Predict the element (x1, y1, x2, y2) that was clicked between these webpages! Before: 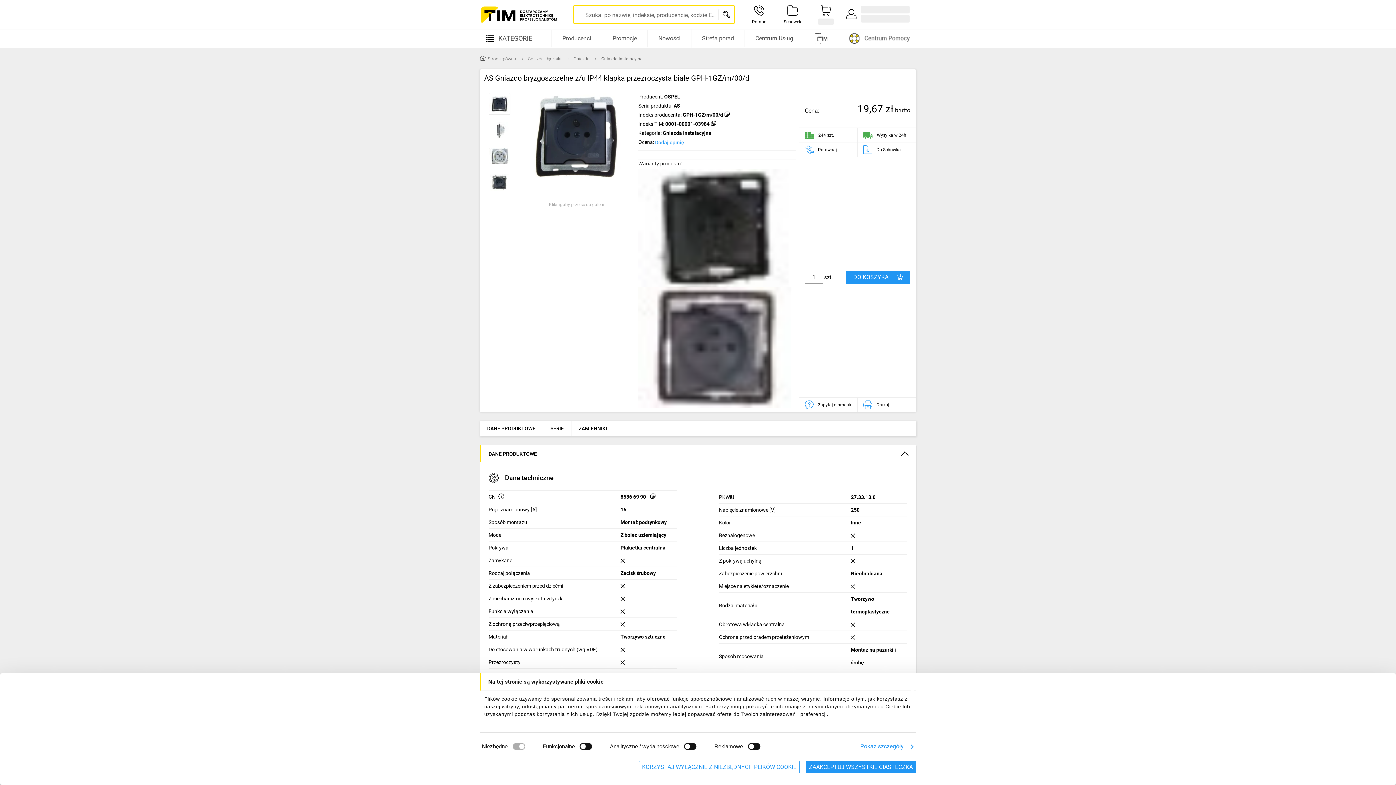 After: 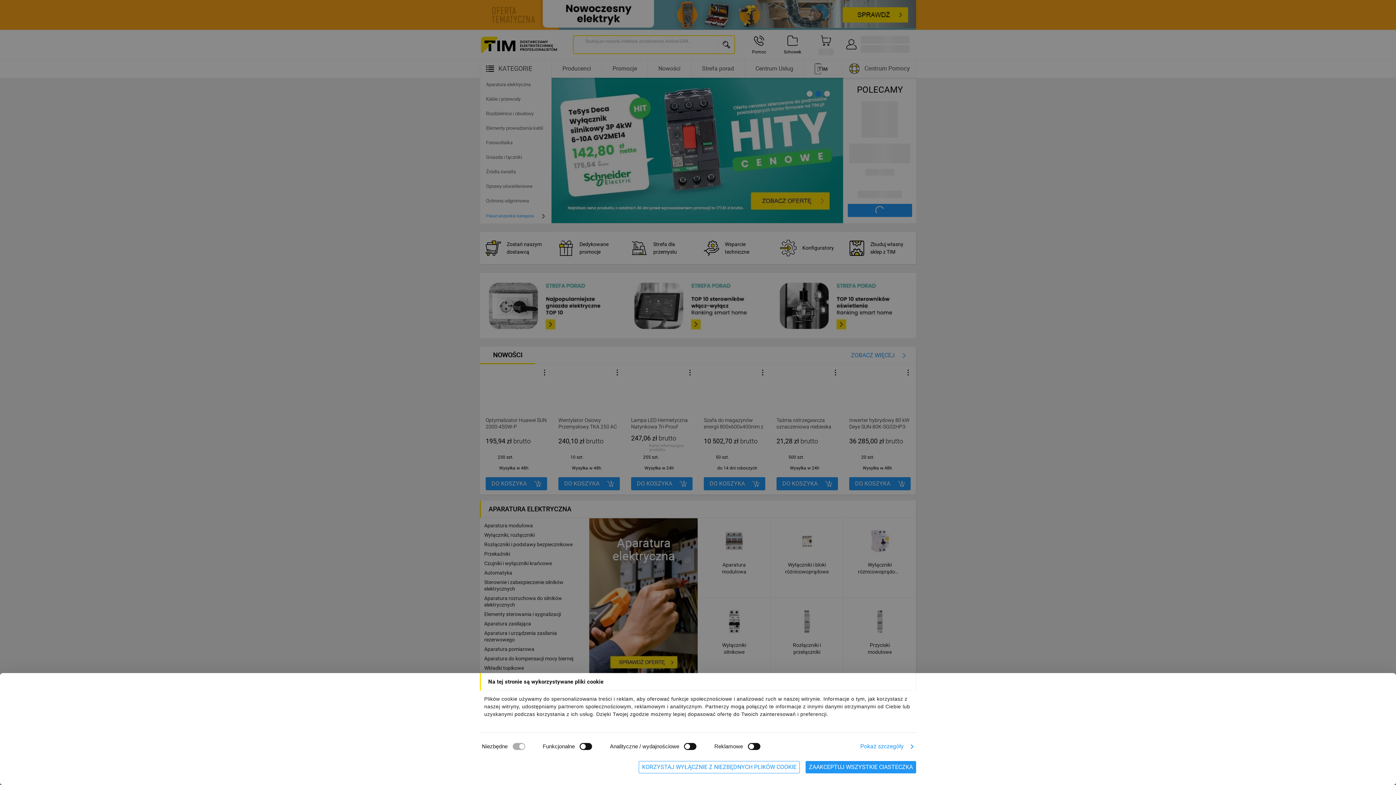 Action: bbox: (480, 55, 518, 61) label: Strona główna